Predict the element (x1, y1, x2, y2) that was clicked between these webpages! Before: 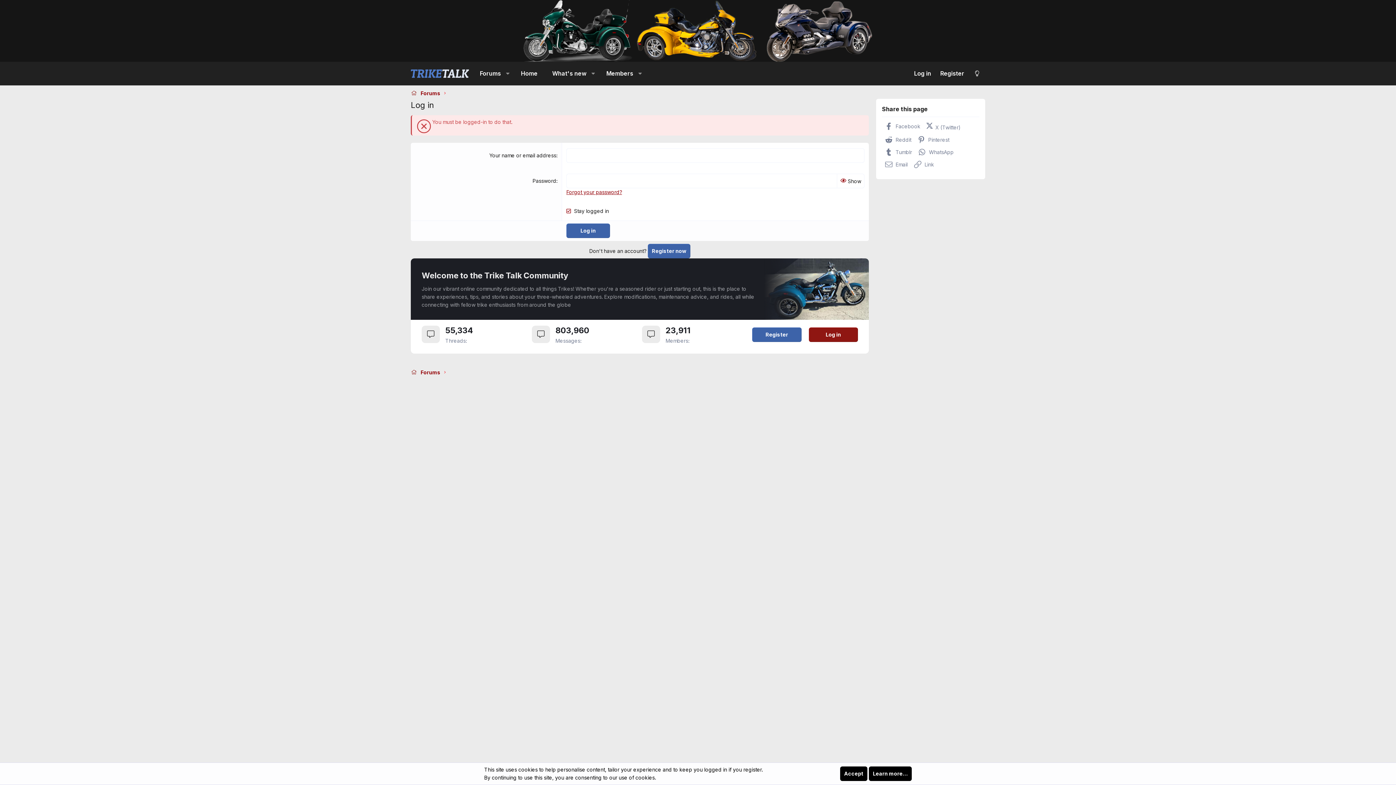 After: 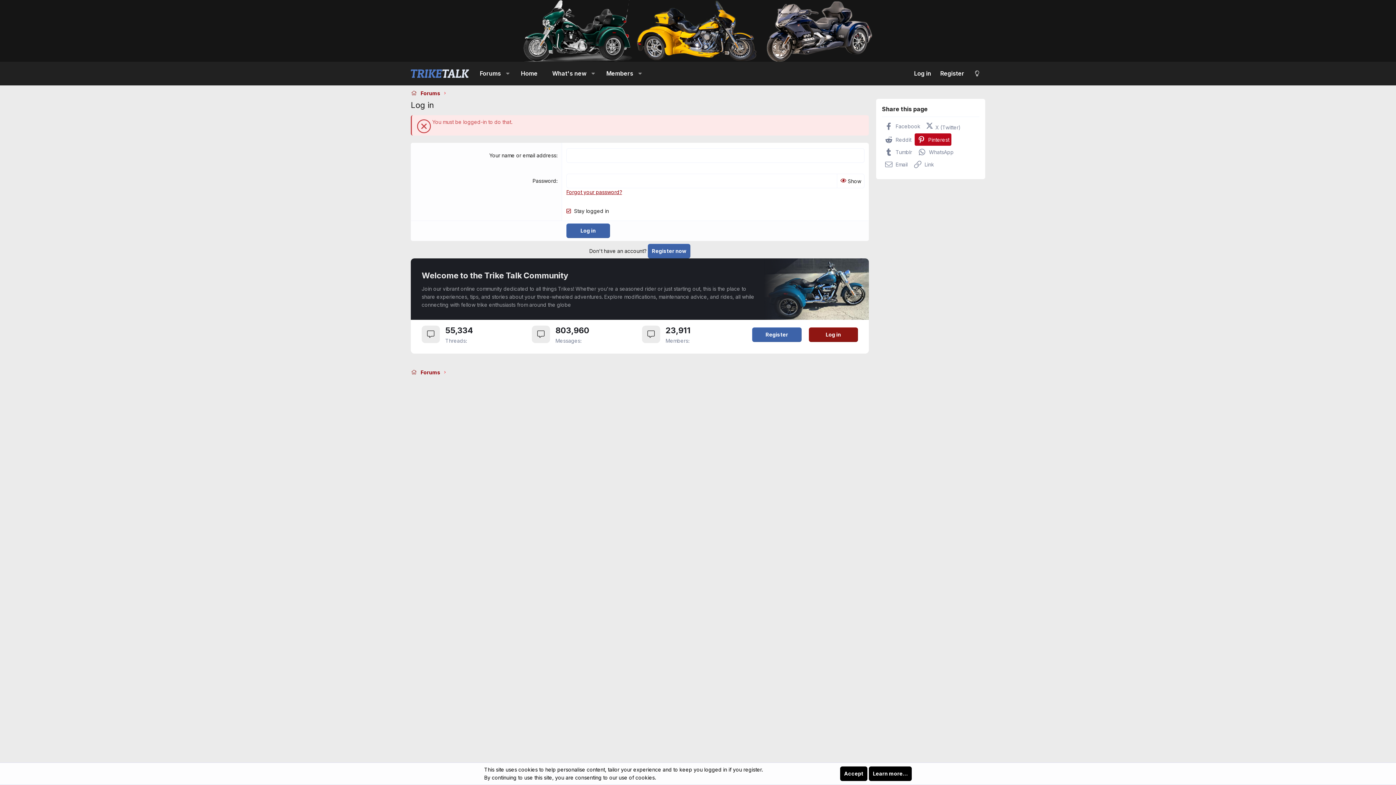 Action: label:  Pinterest bbox: (914, 133, 951, 145)